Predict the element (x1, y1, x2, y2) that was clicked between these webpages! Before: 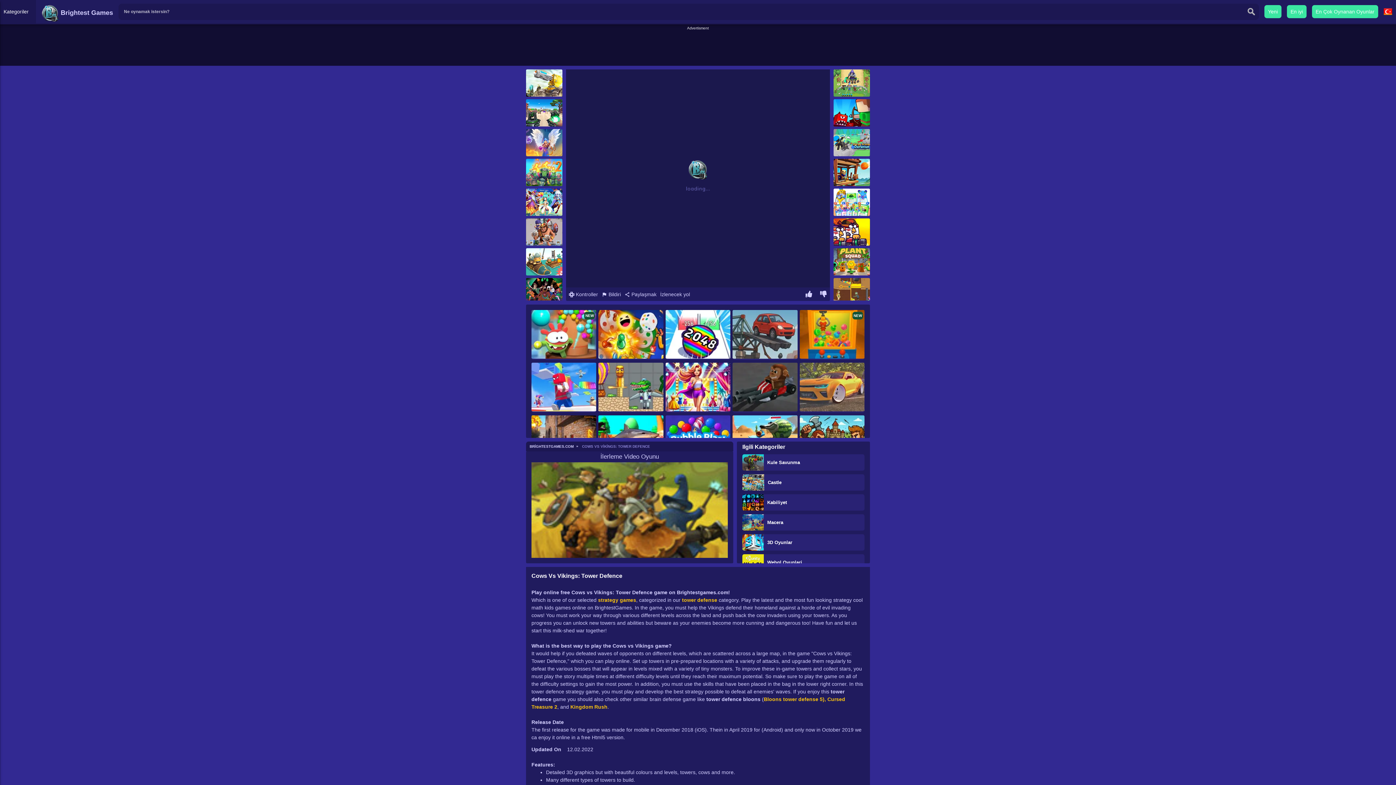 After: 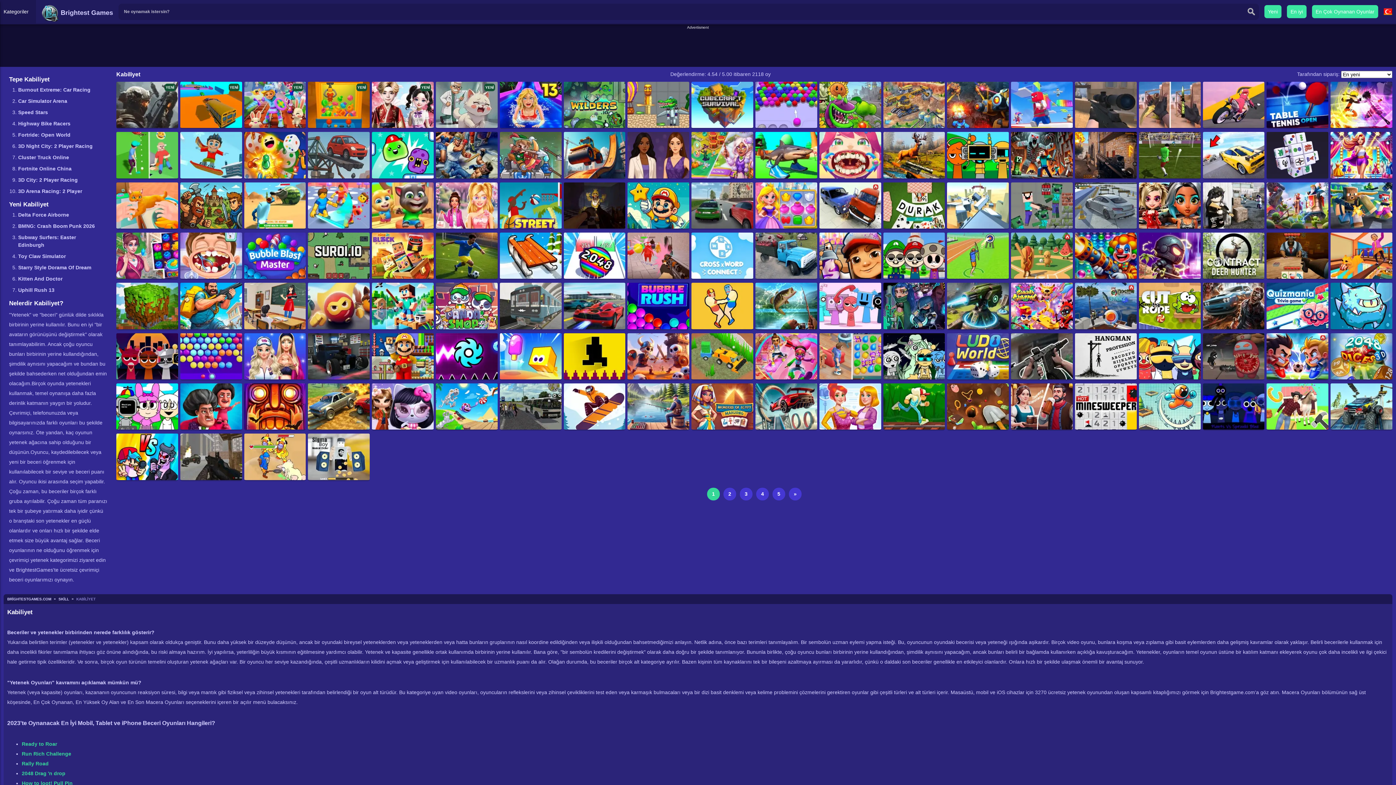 Action: label: Kabiliyet bbox: (742, 494, 864, 510)